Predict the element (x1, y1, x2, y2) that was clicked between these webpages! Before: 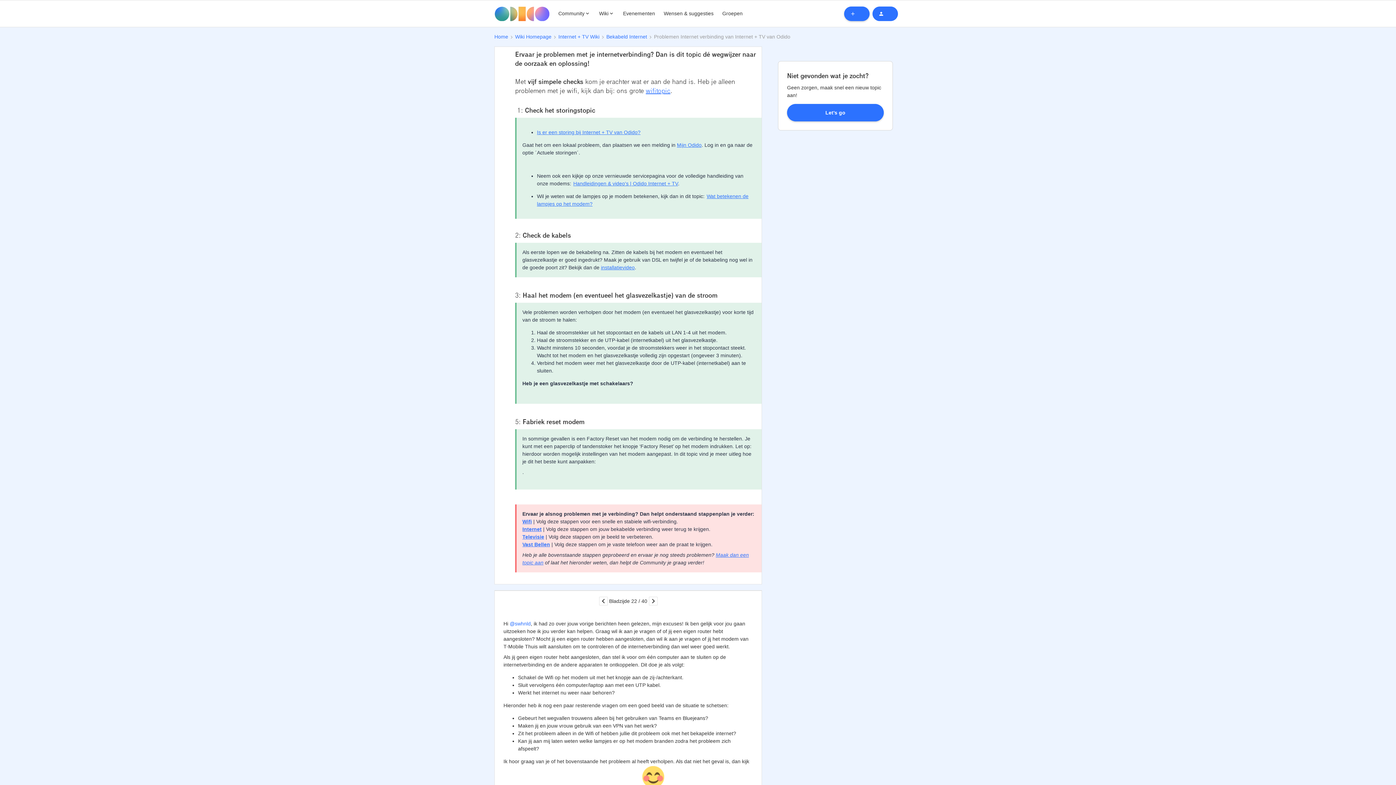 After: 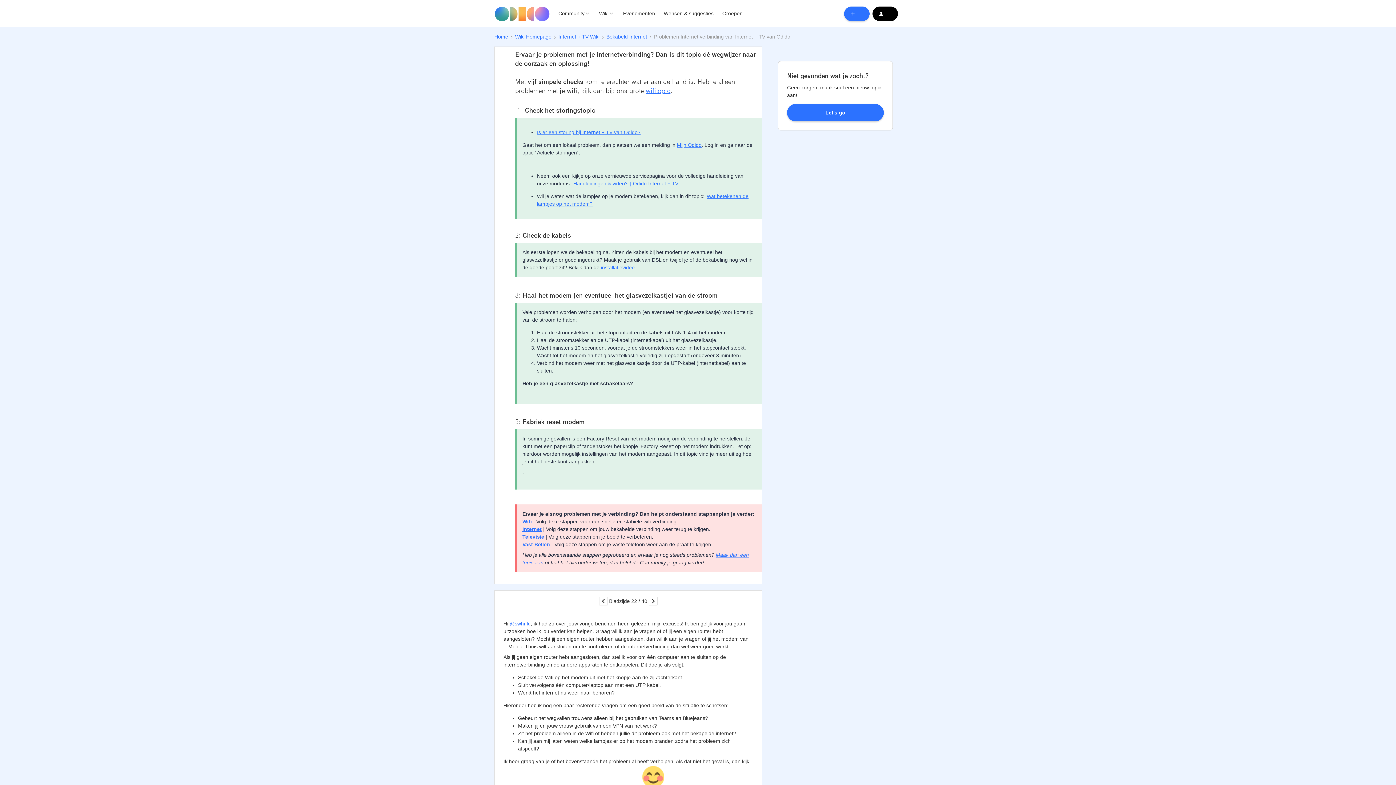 Action: bbox: (872, 6, 898, 20)